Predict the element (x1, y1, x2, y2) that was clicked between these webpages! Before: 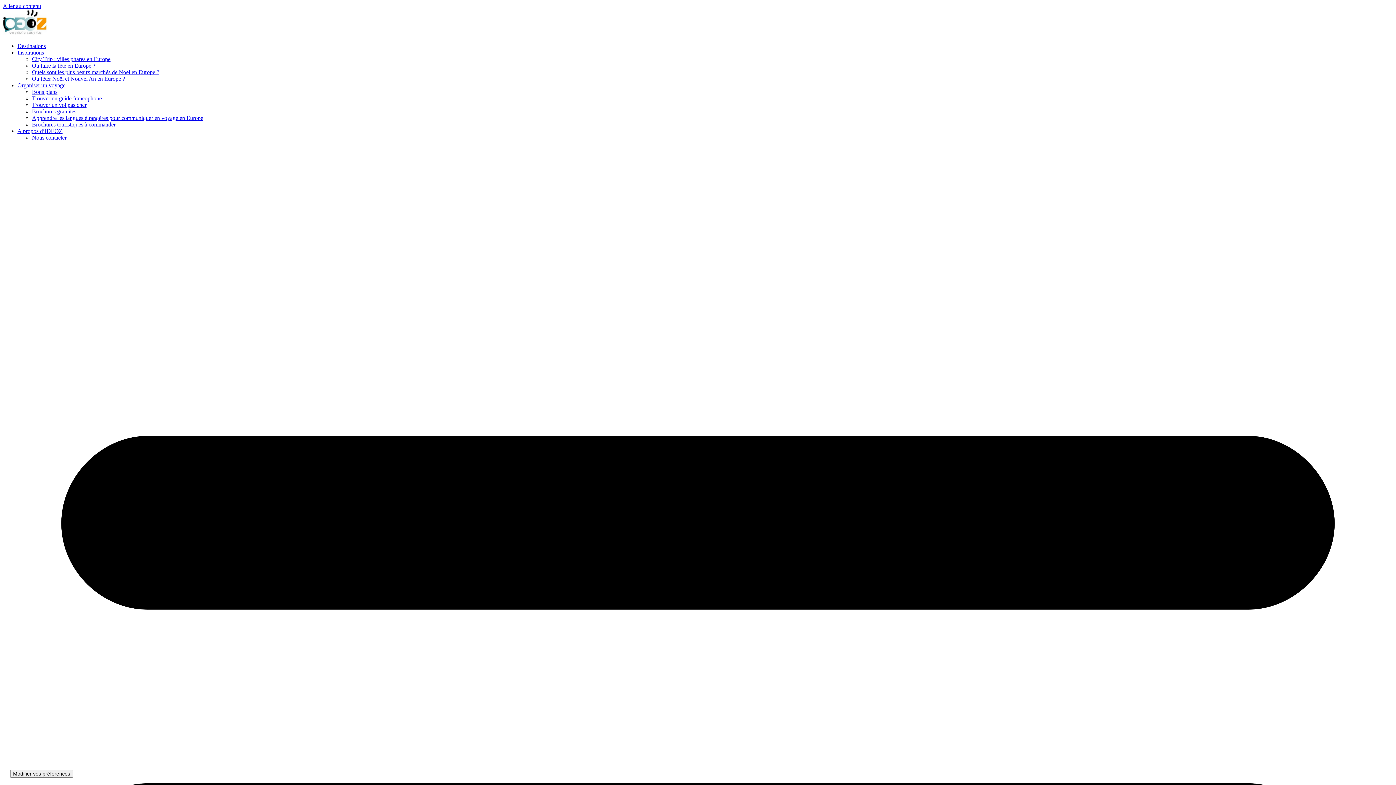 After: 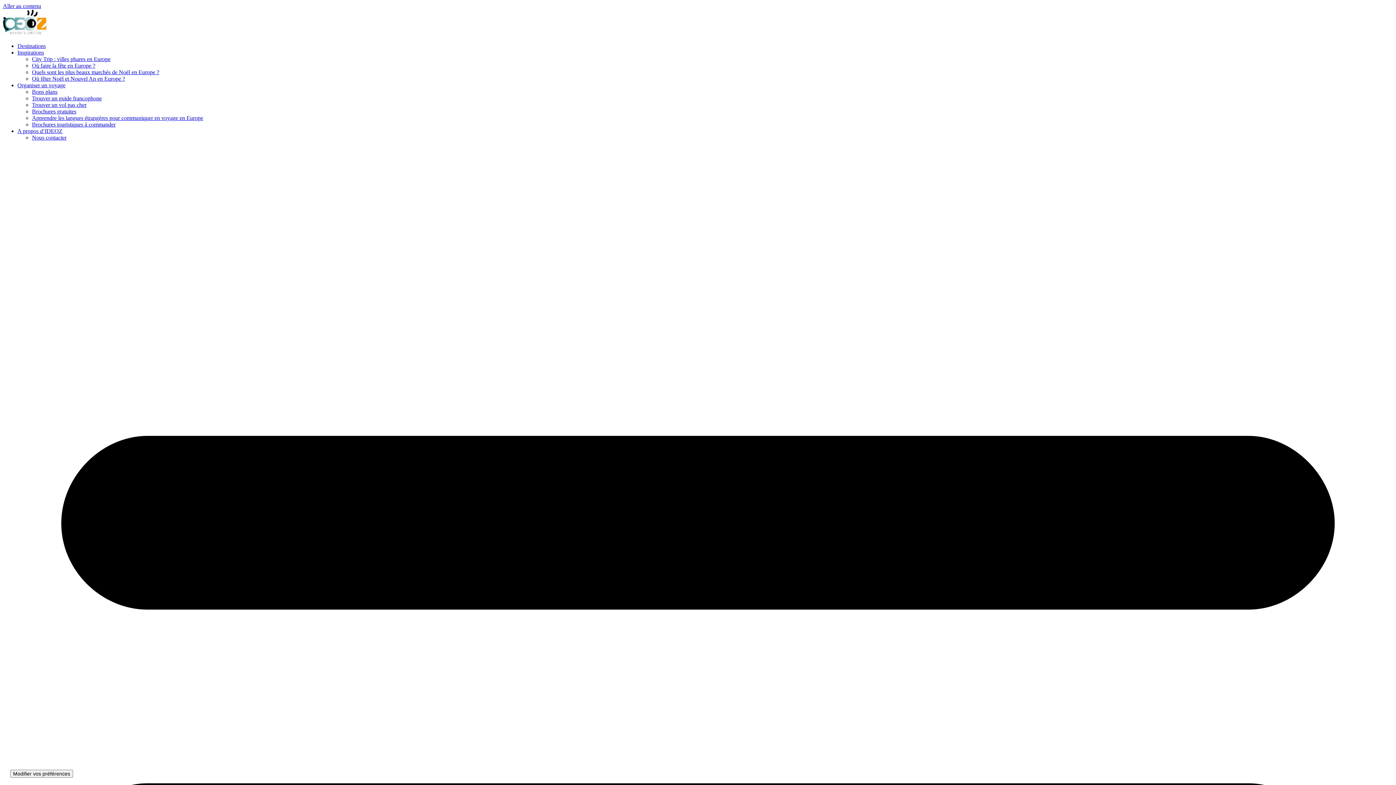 Action: bbox: (2, 30, 46, 36)